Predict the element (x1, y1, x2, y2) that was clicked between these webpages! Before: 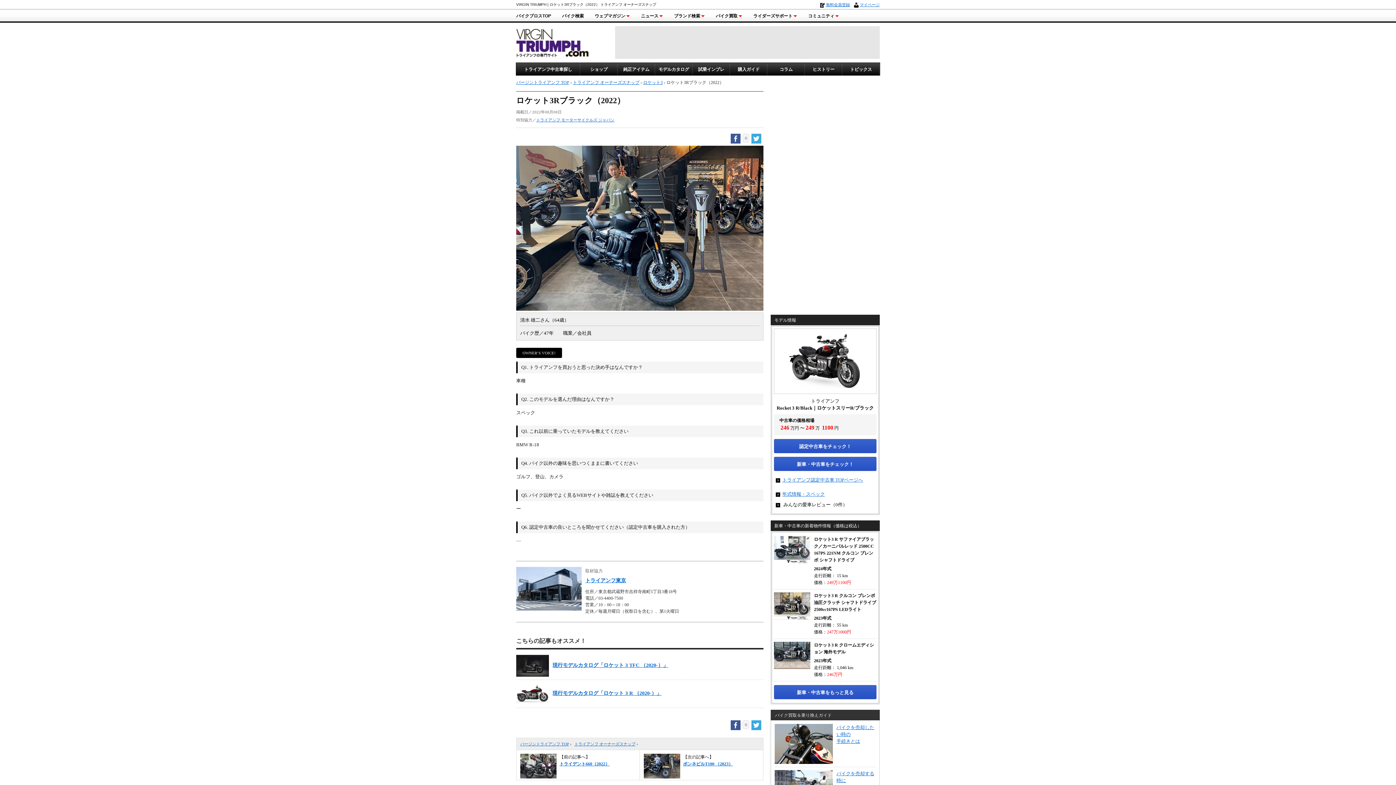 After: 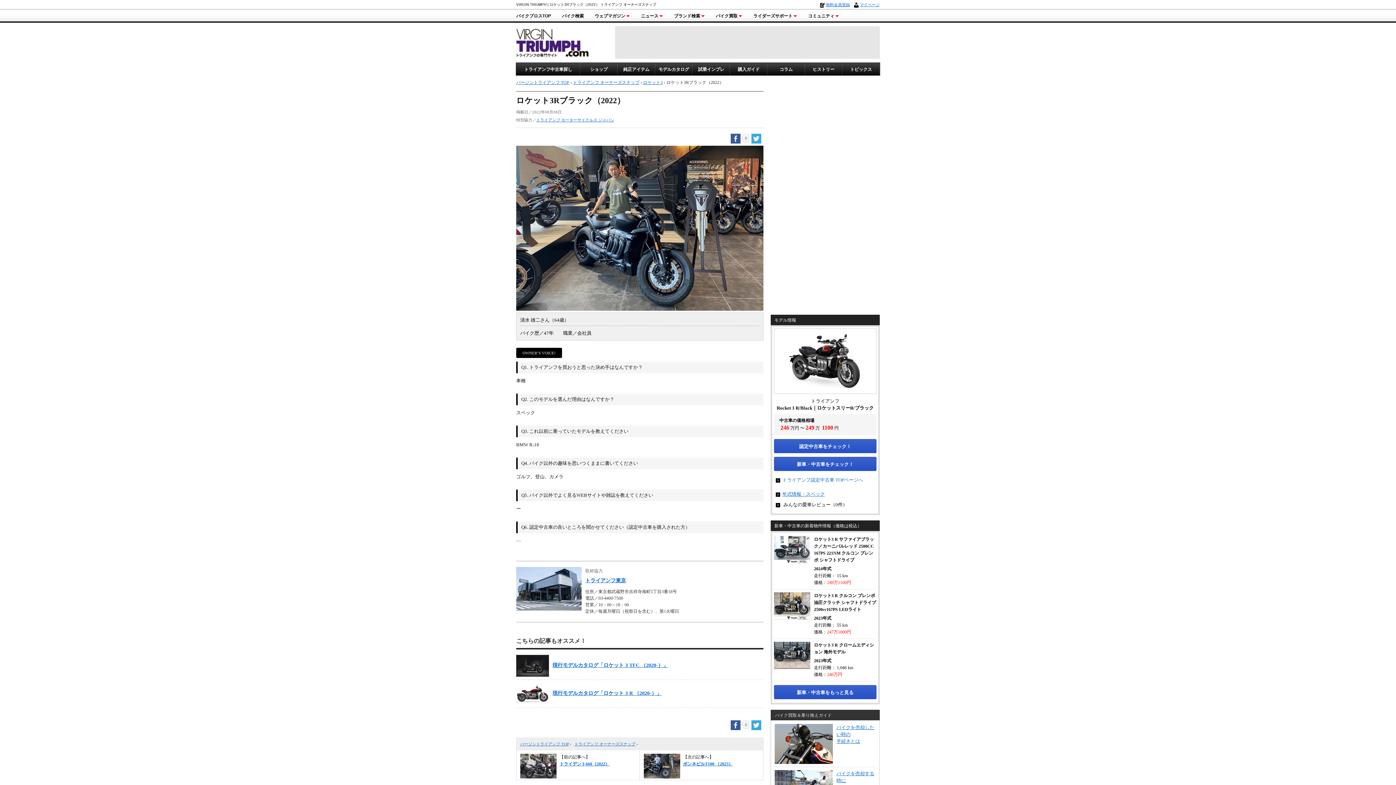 Action: label: トライアンフ認定中古車 TOPページへ bbox: (782, 477, 863, 482)